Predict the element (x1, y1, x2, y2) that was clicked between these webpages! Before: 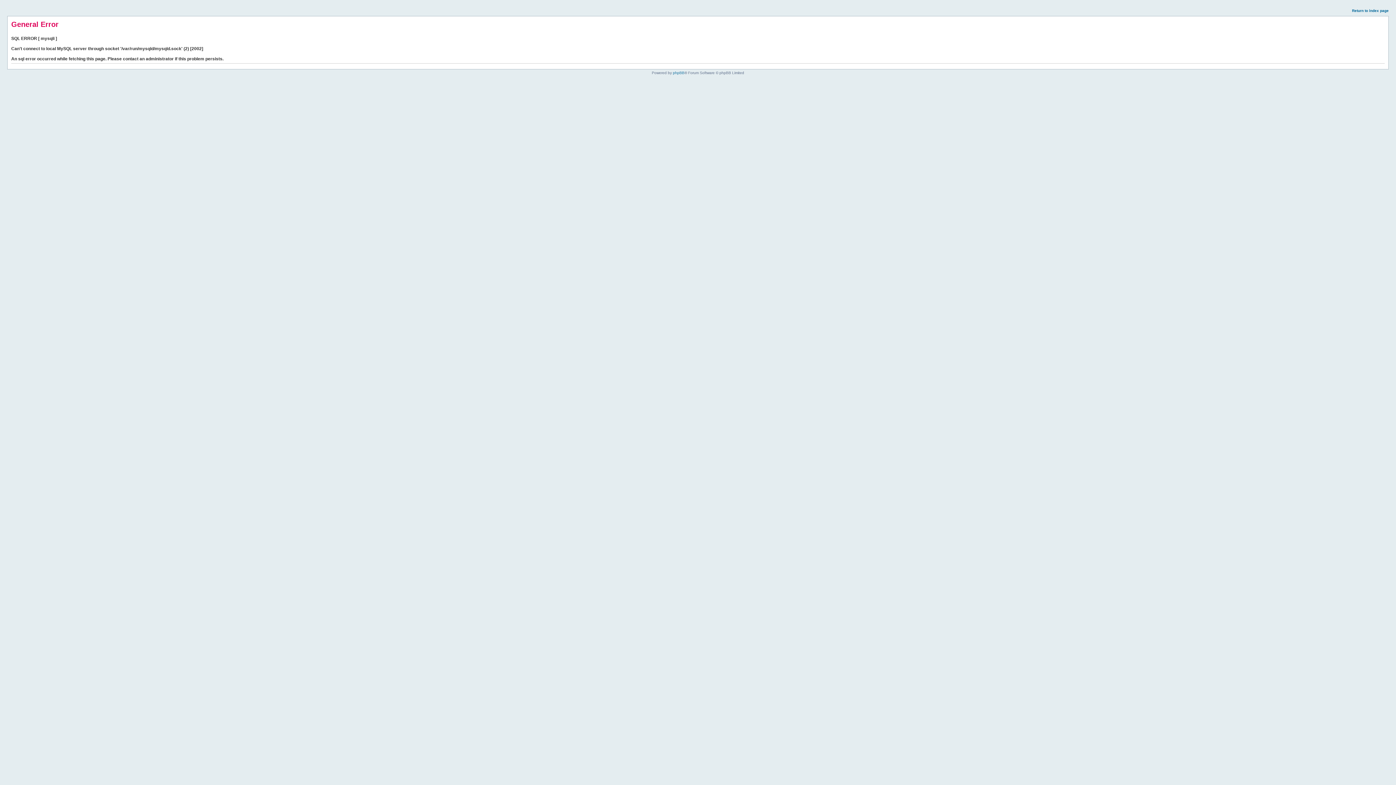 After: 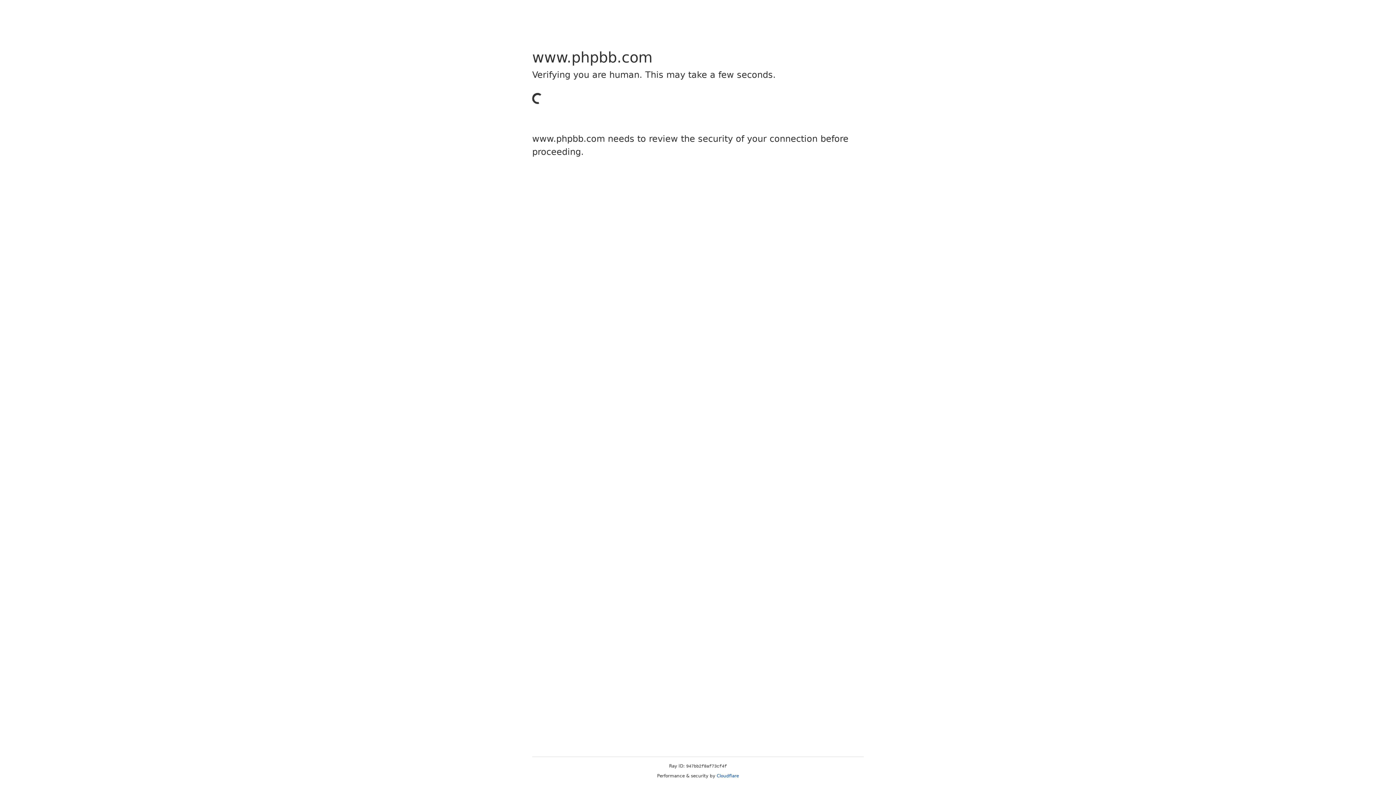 Action: label: phpBB bbox: (673, 70, 684, 74)